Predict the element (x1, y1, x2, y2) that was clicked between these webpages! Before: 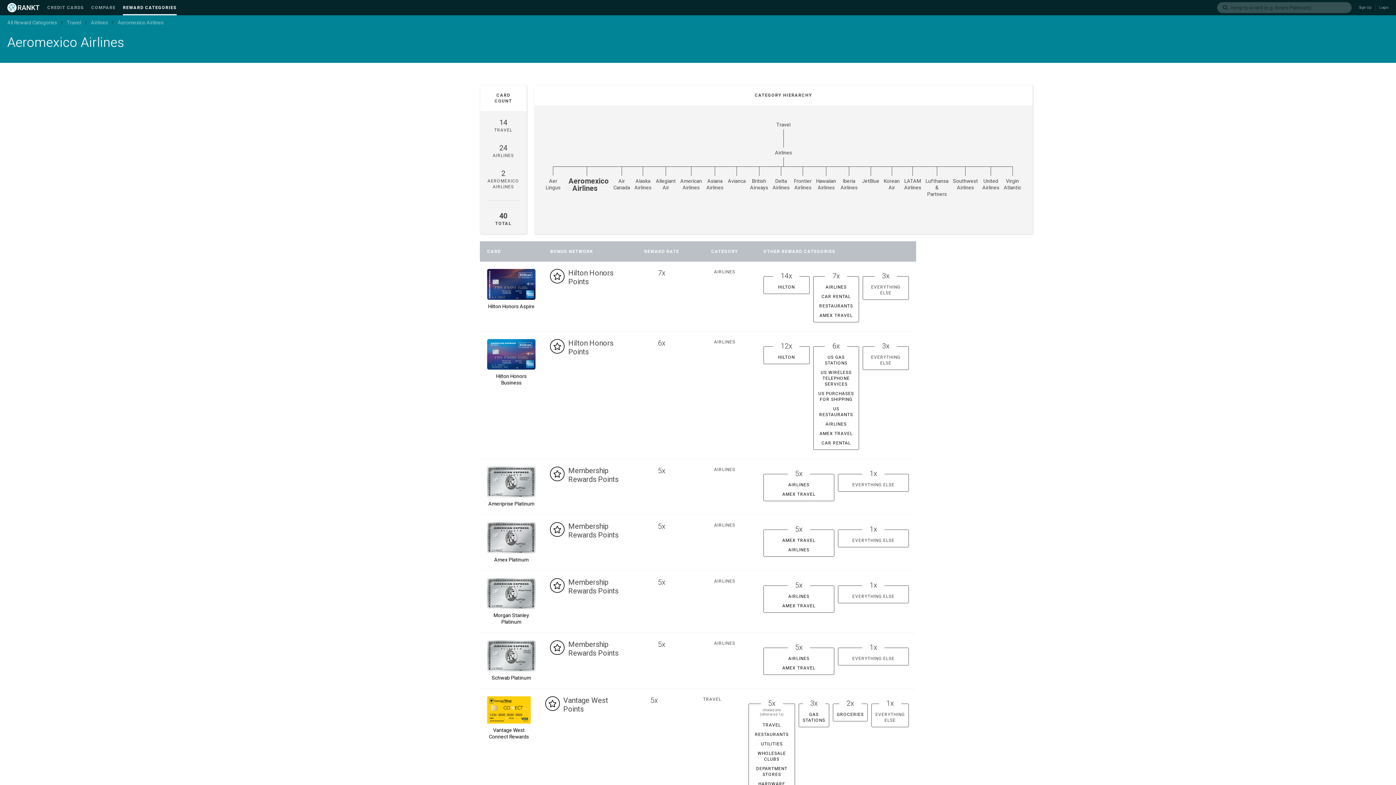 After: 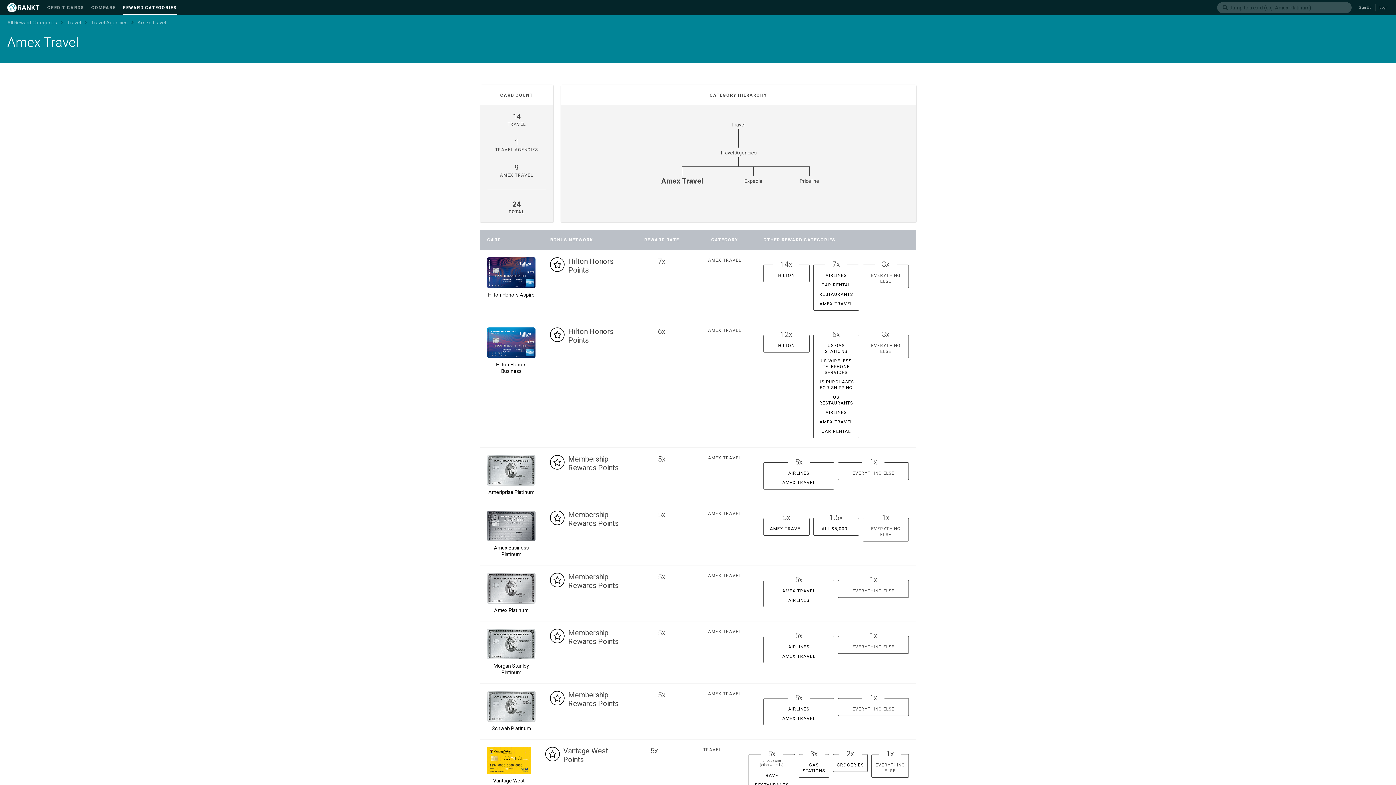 Action: label: AMEX TRAVEL bbox: (819, 312, 852, 318)